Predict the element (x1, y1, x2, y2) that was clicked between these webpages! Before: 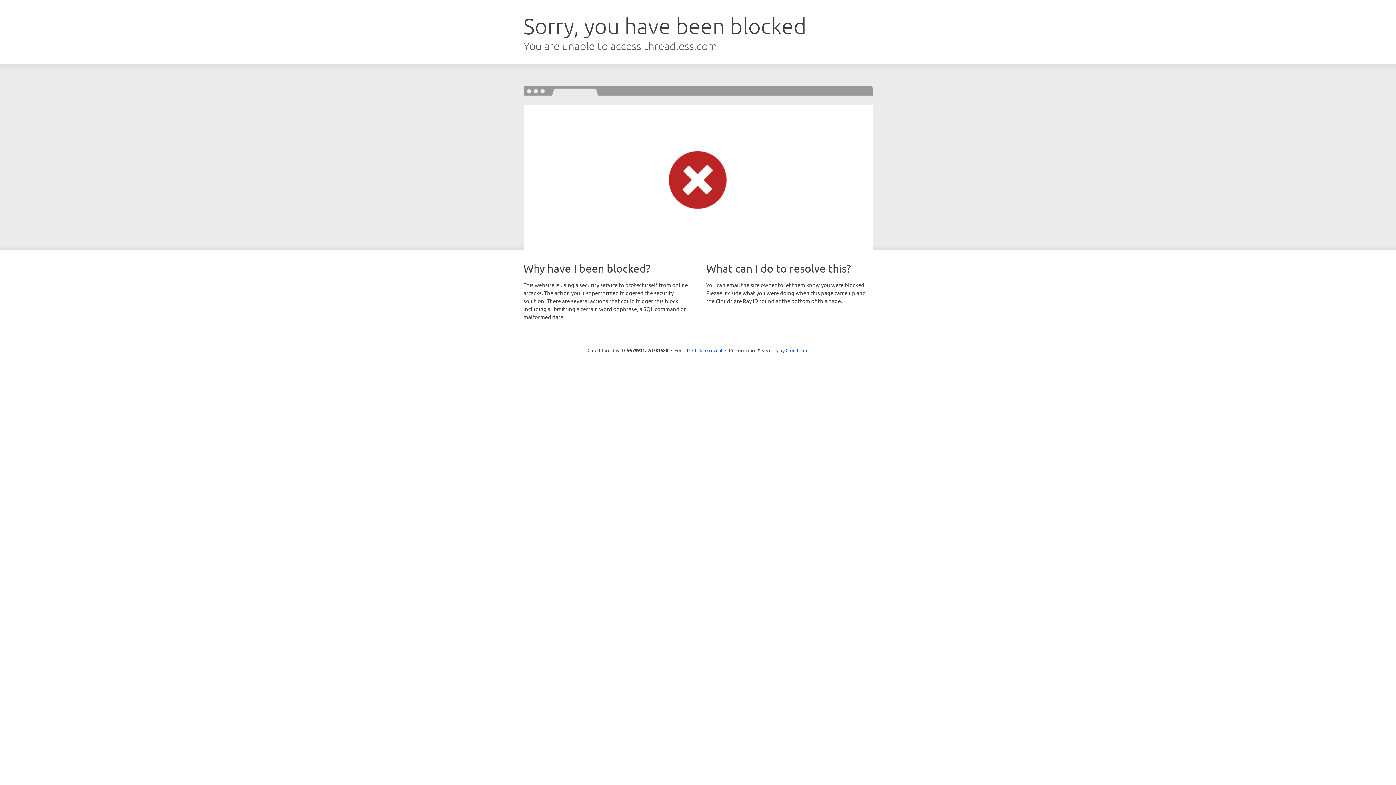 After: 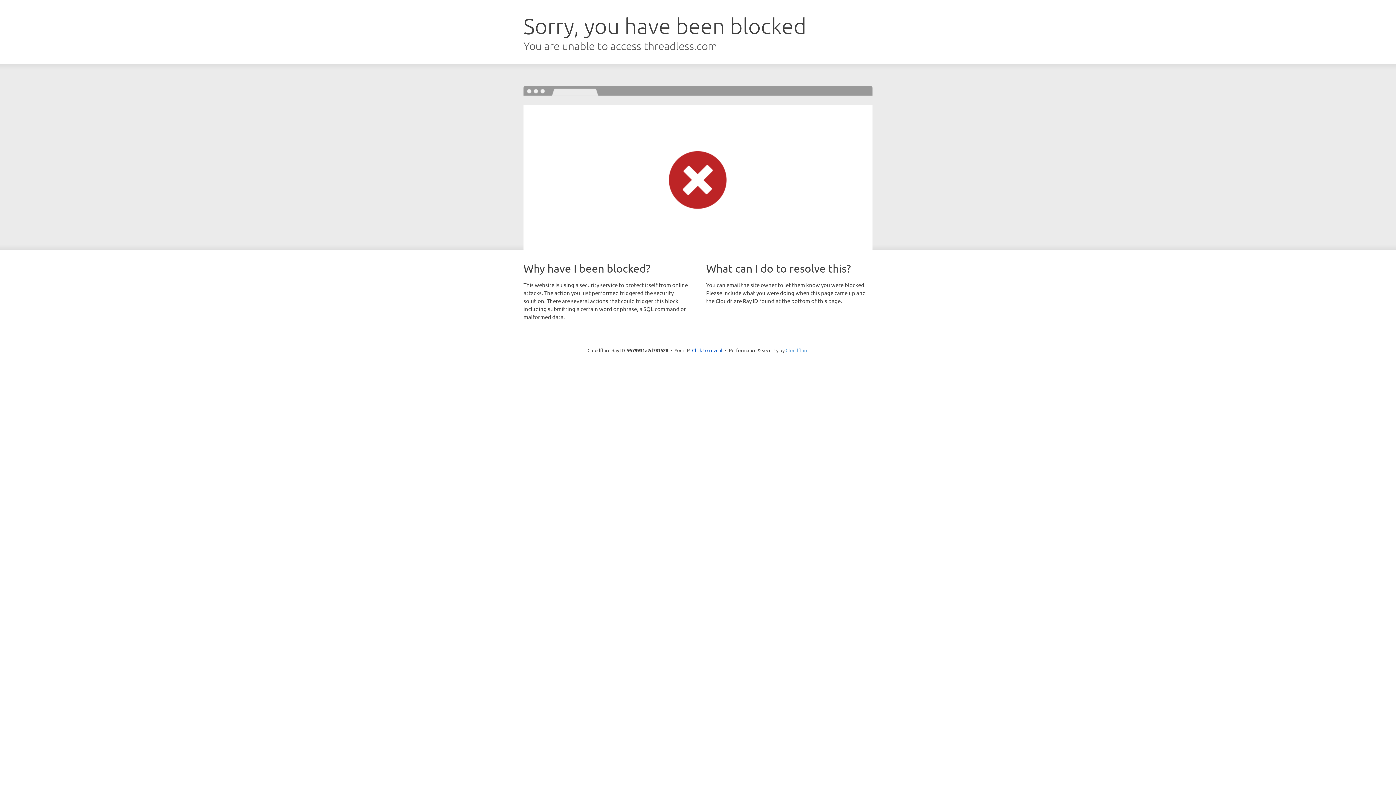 Action: bbox: (785, 347, 808, 353) label: Cloudflare